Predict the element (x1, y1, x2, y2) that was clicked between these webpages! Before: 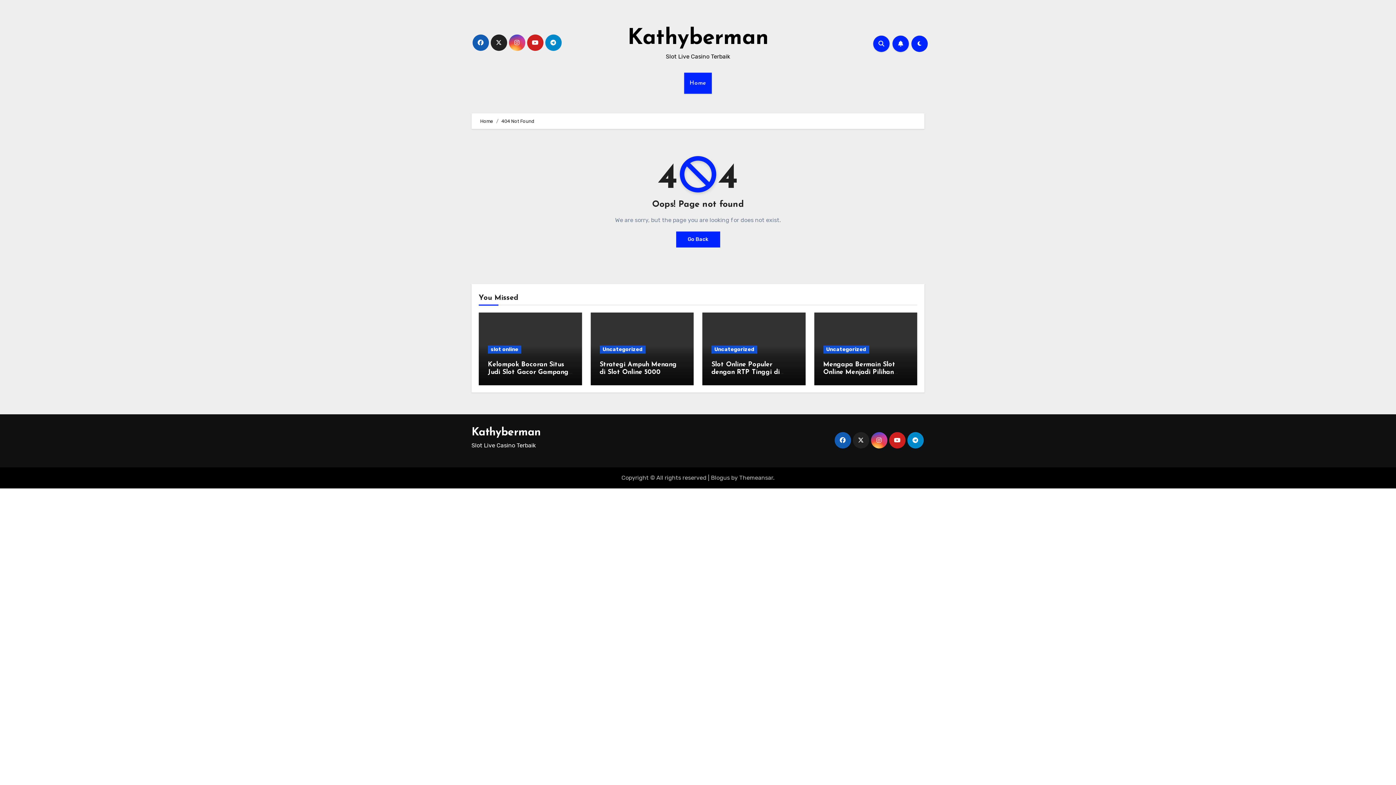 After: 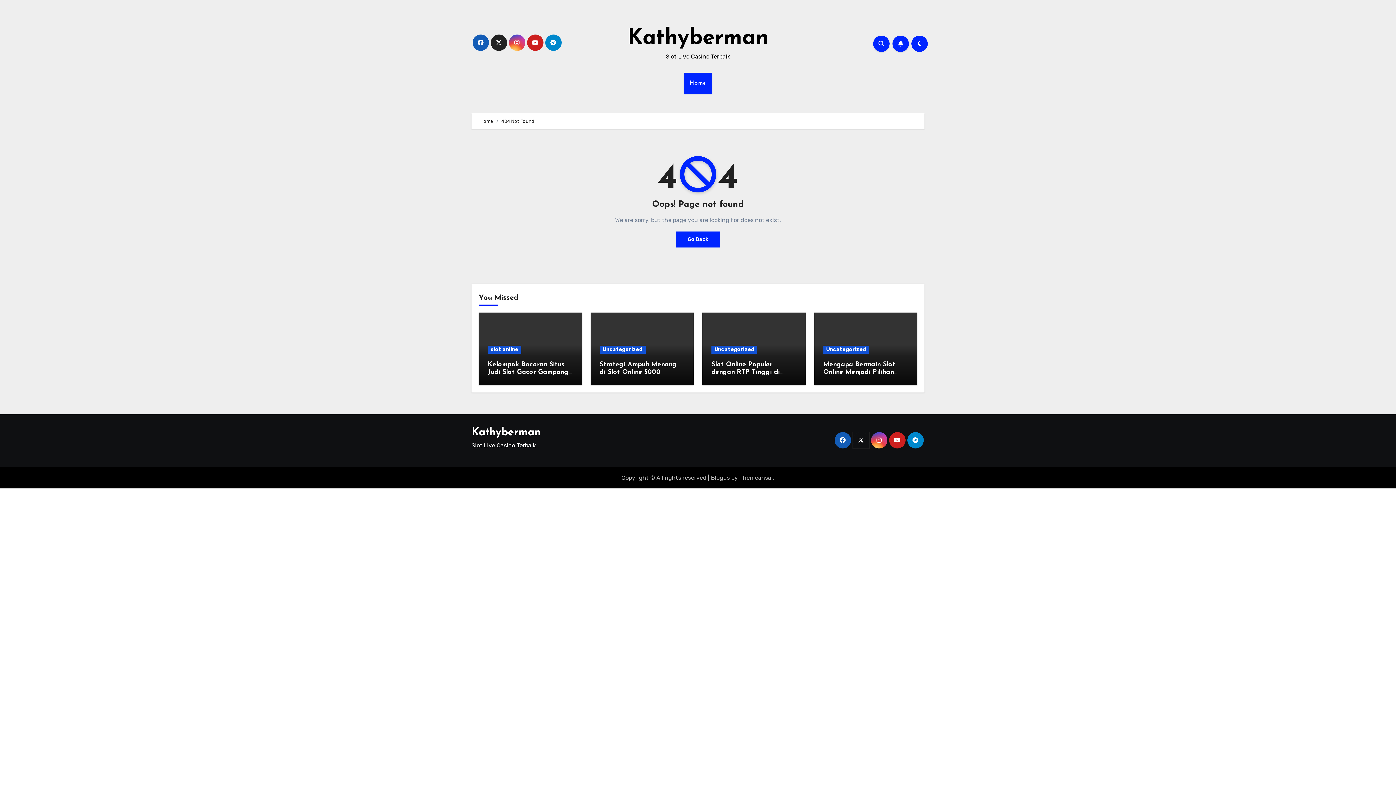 Action: bbox: (852, 432, 869, 448)